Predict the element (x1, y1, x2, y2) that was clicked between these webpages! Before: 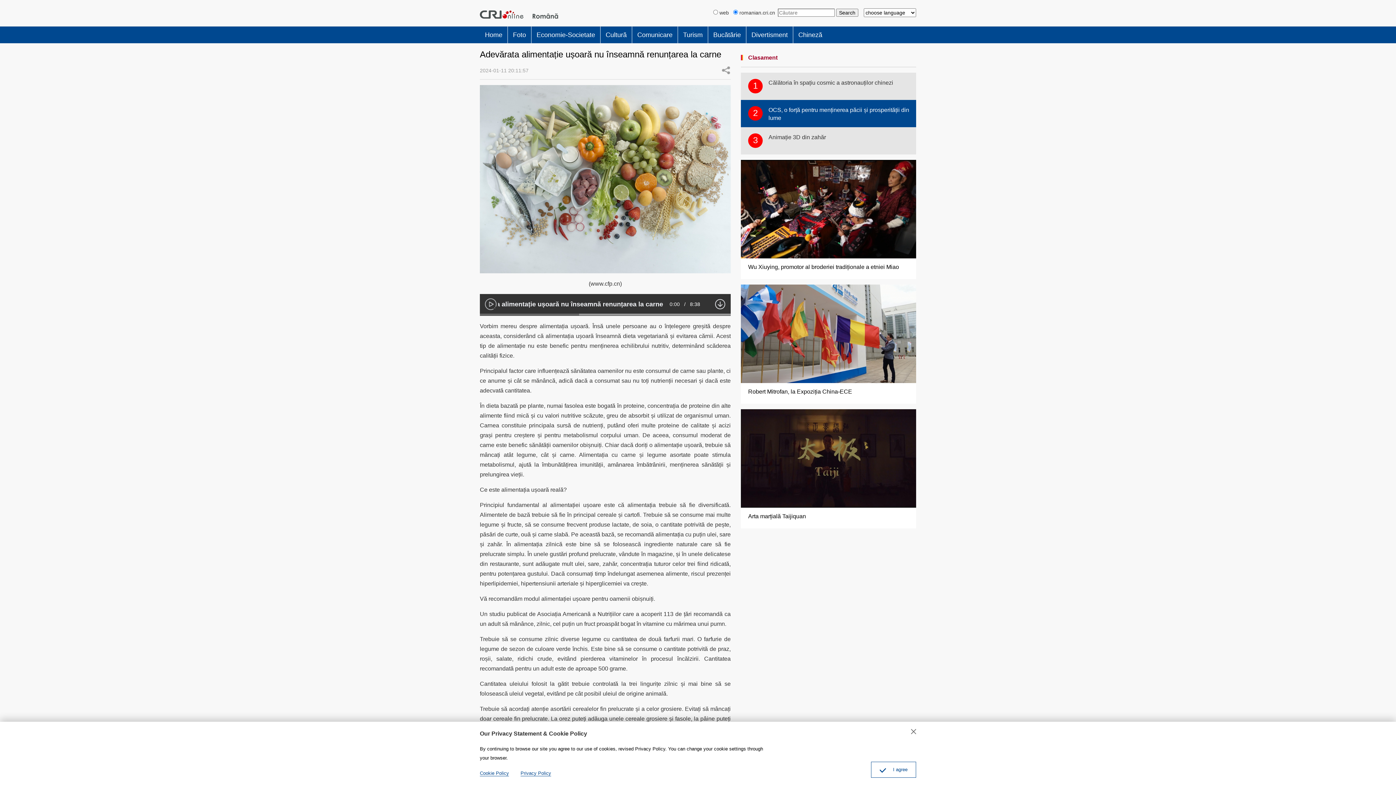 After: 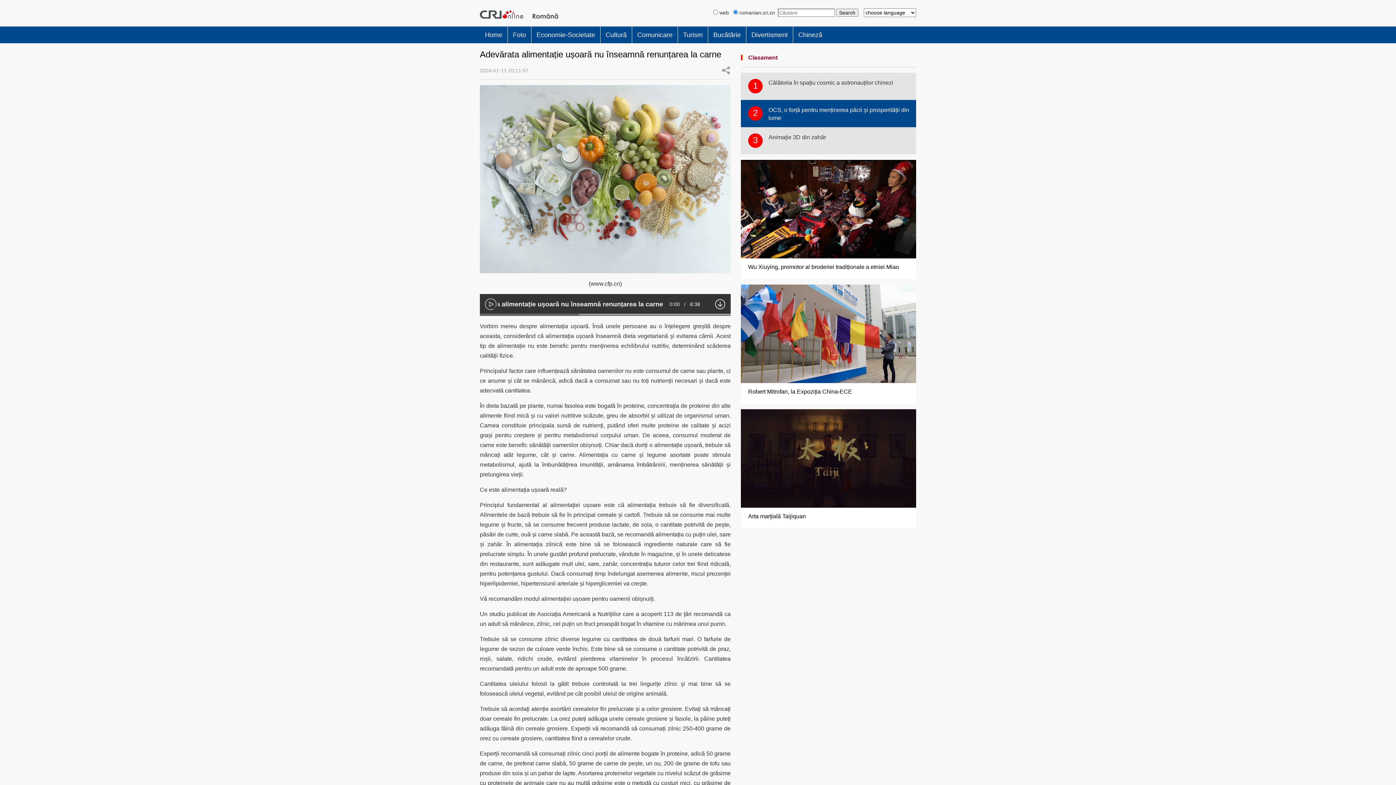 Action: bbox: (911, 729, 916, 734)